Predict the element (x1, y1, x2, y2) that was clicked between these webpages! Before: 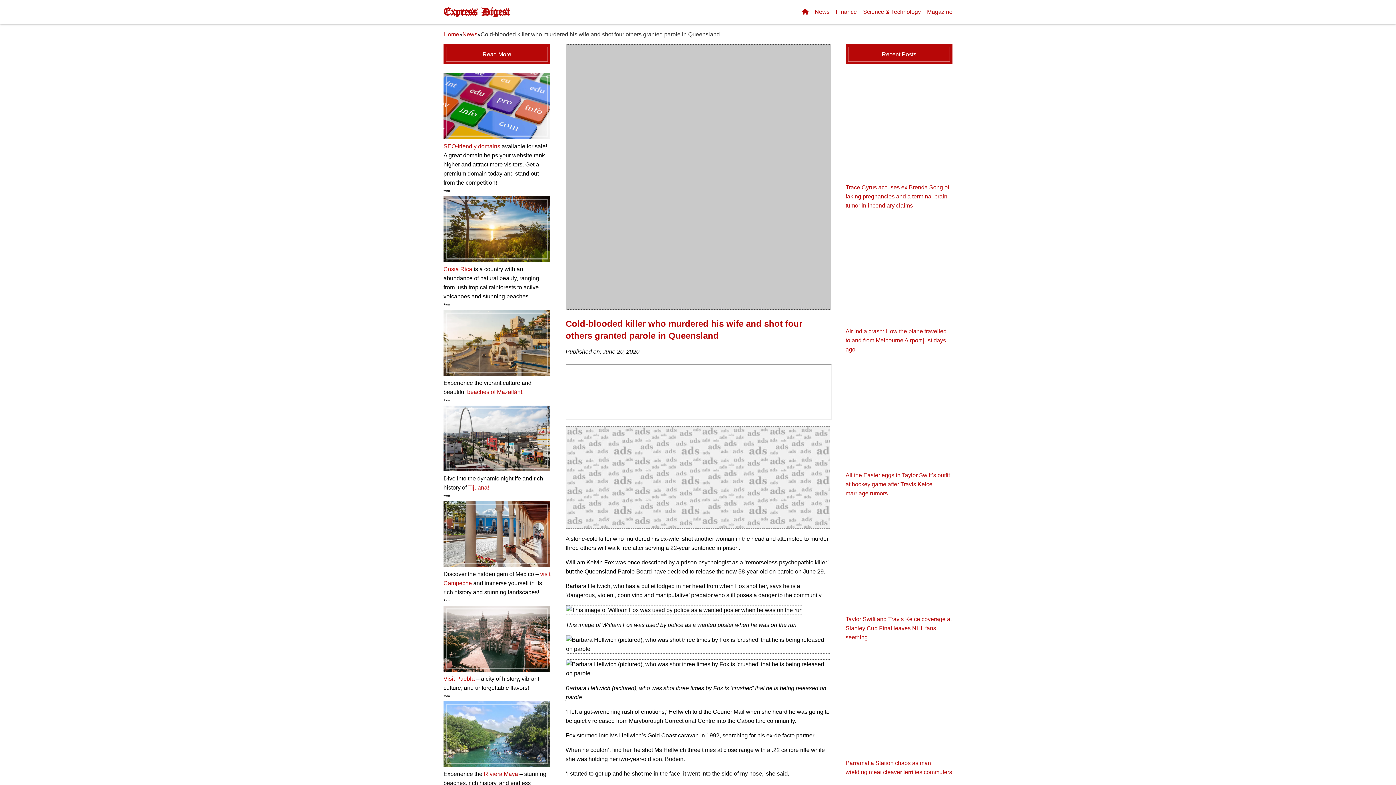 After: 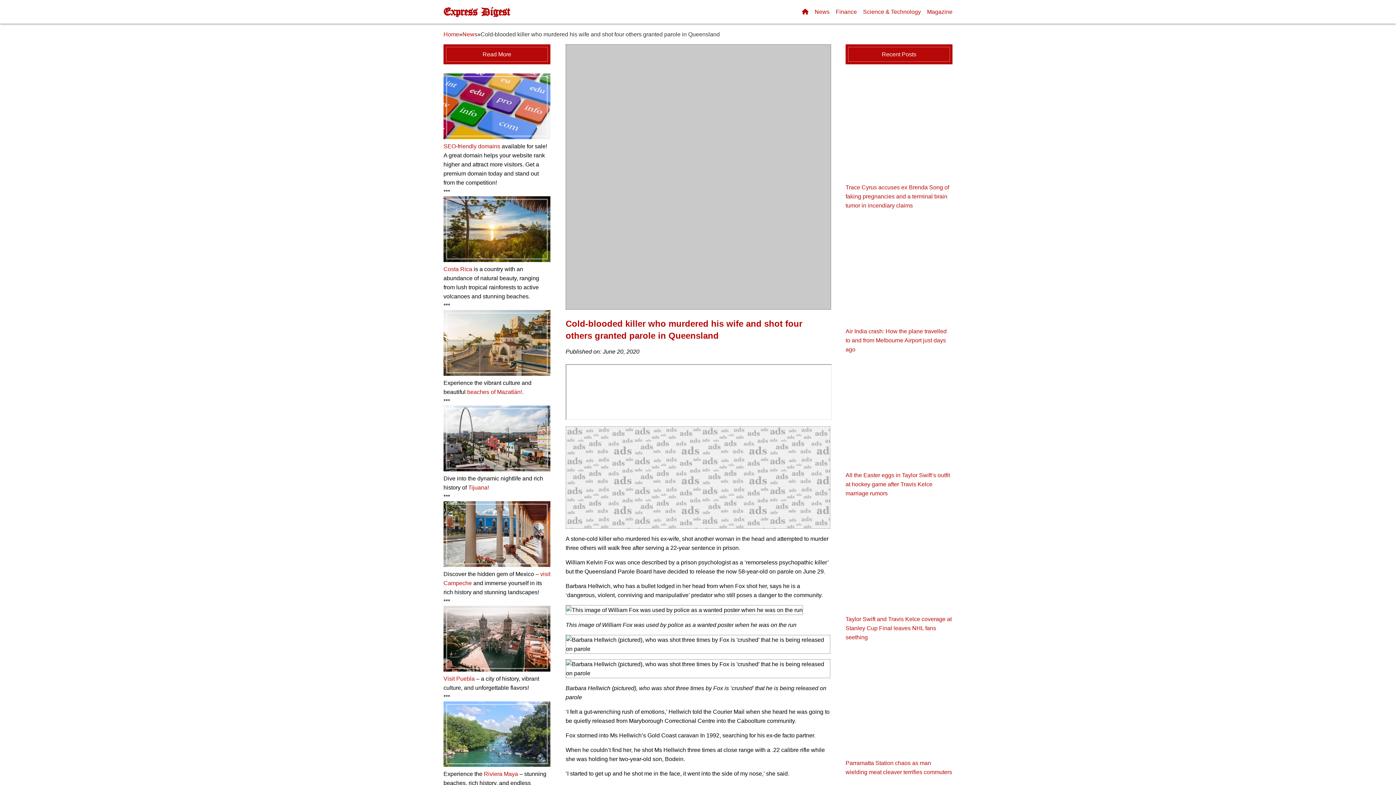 Action: bbox: (443, 666, 550, 672)